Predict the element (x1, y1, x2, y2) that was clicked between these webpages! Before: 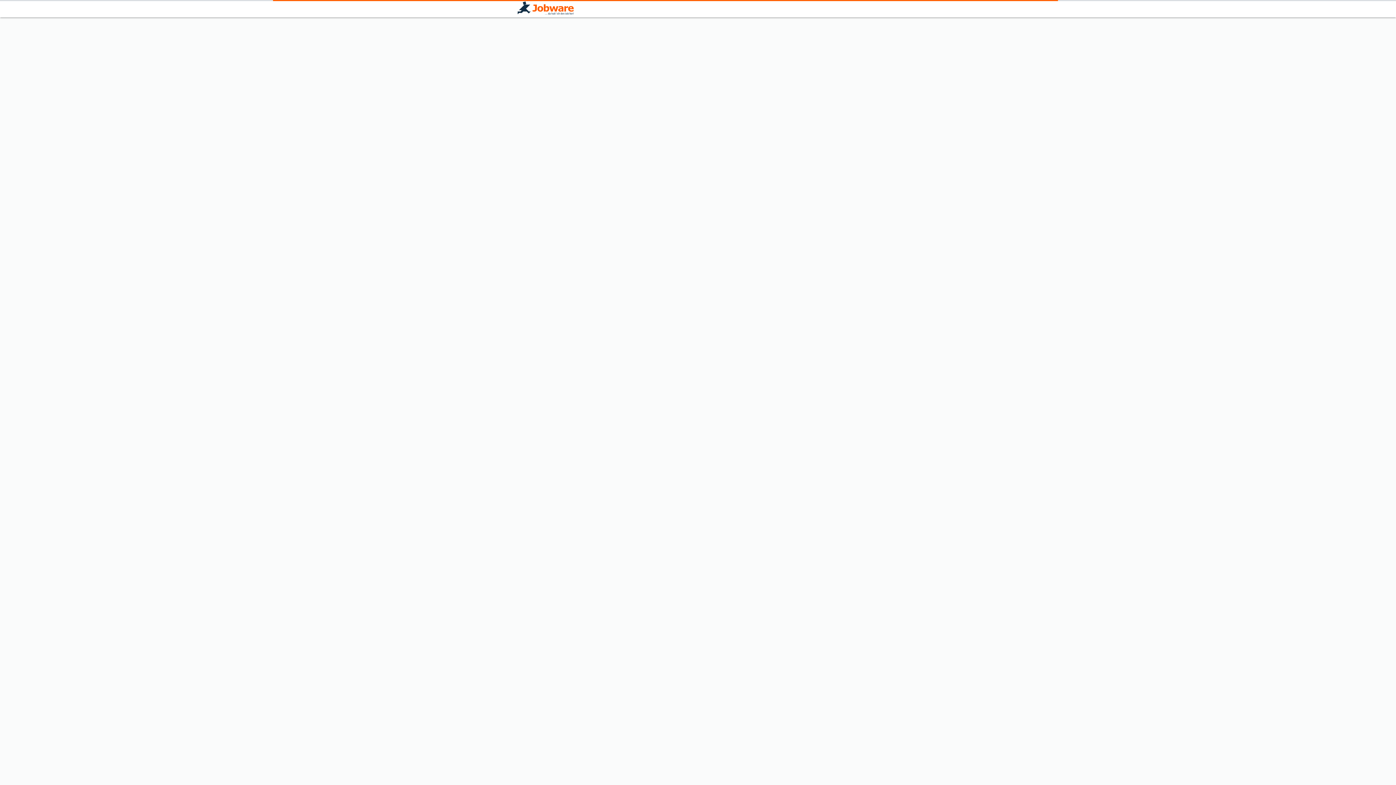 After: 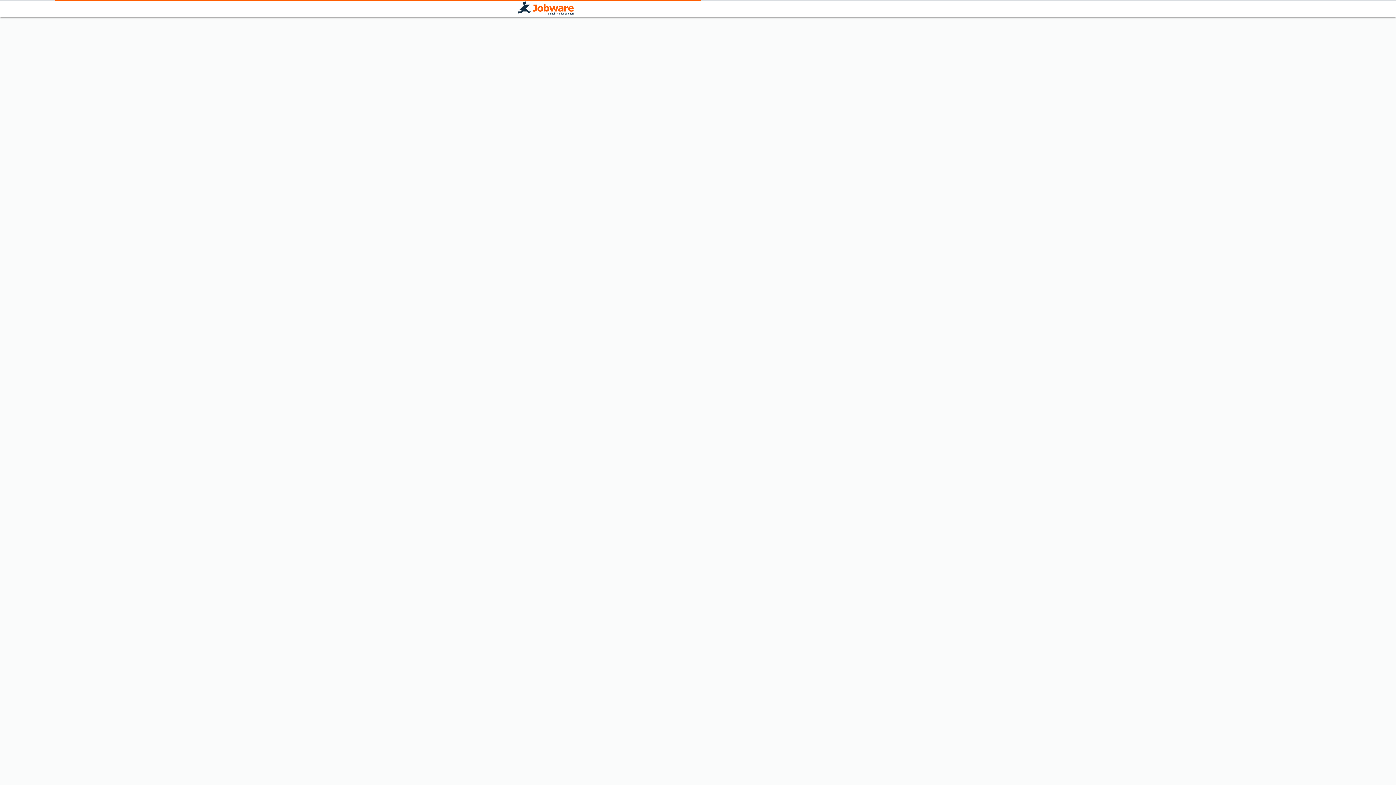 Action: bbox: (517, 1, 573, 16)